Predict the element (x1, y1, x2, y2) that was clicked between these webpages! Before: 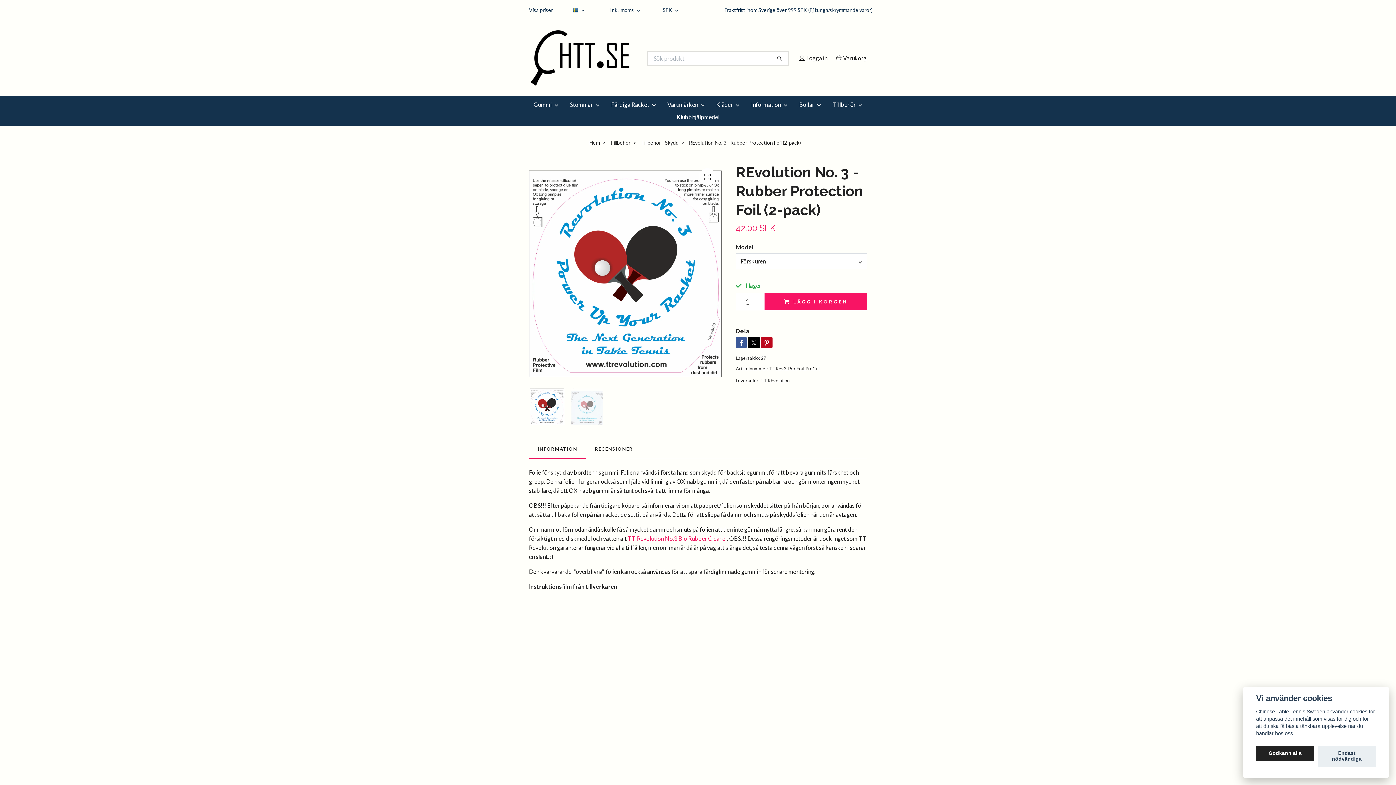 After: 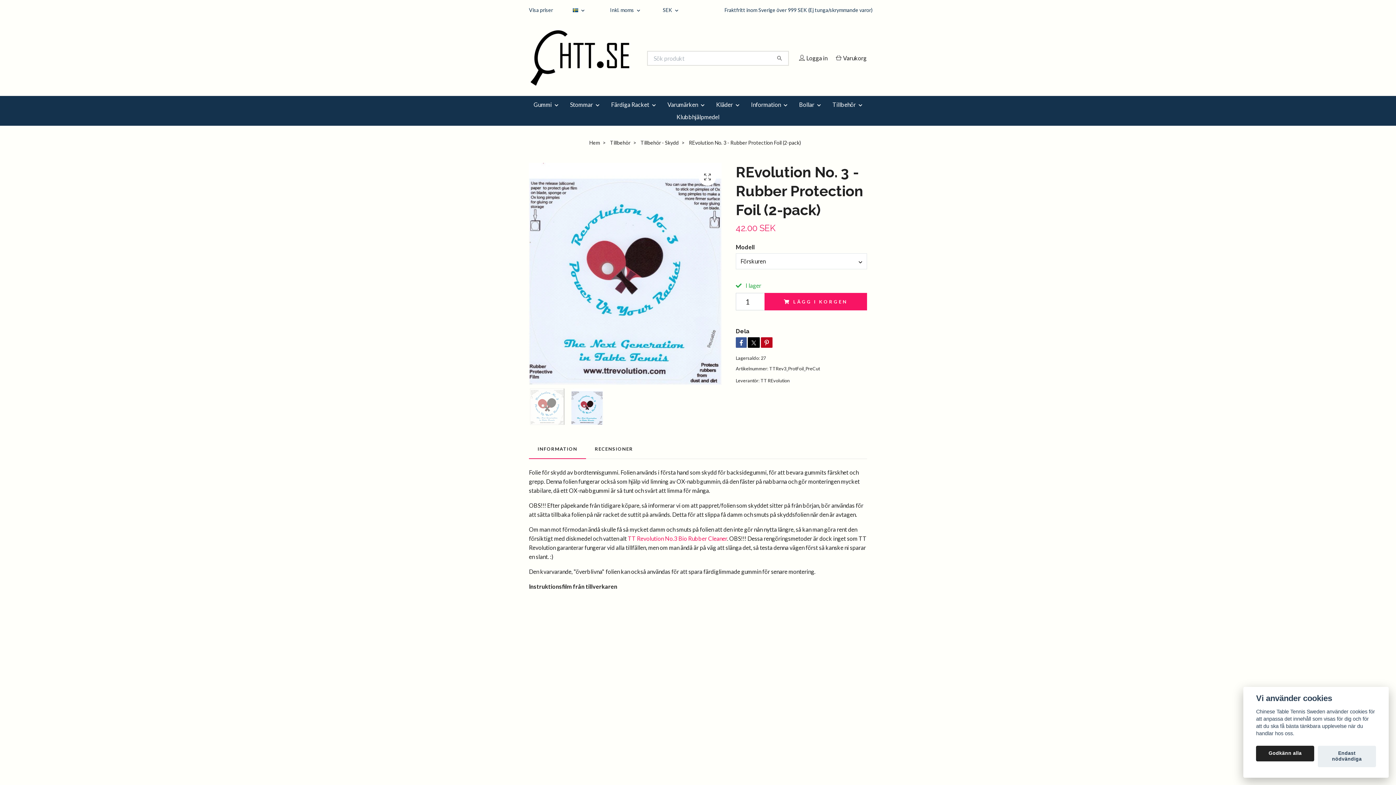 Action: bbox: (569, 388, 605, 425)